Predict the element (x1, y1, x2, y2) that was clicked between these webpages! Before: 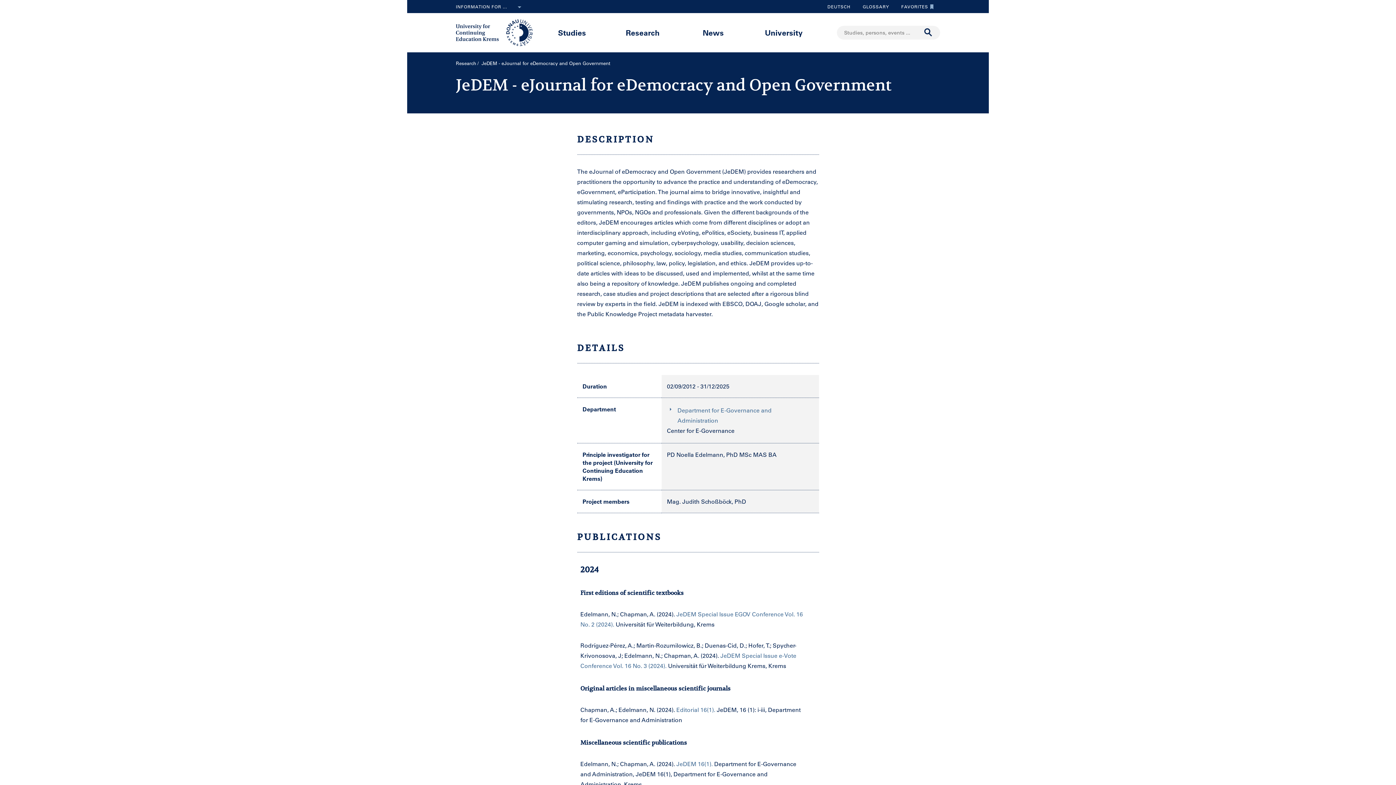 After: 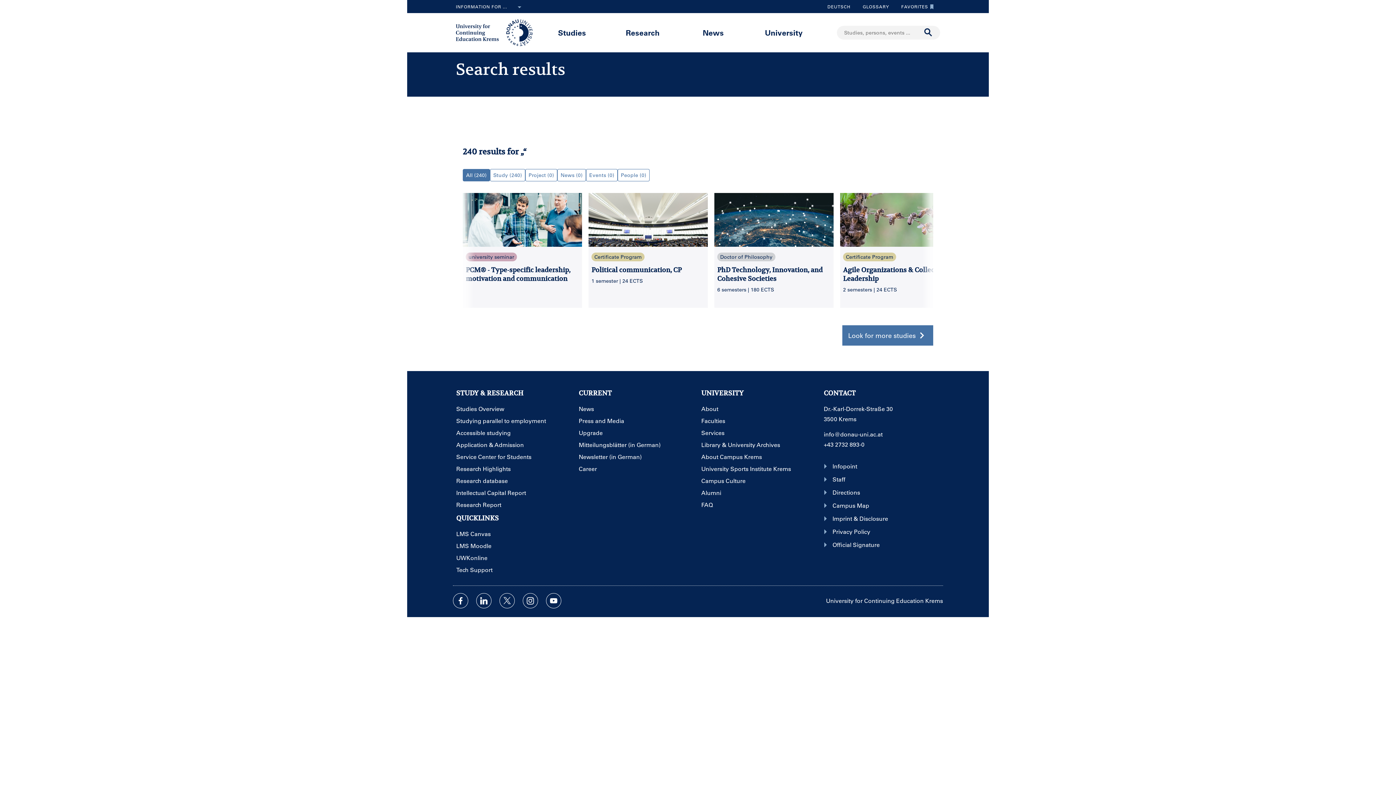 Action: label: Start search bbox: (921, 26, 934, 39)